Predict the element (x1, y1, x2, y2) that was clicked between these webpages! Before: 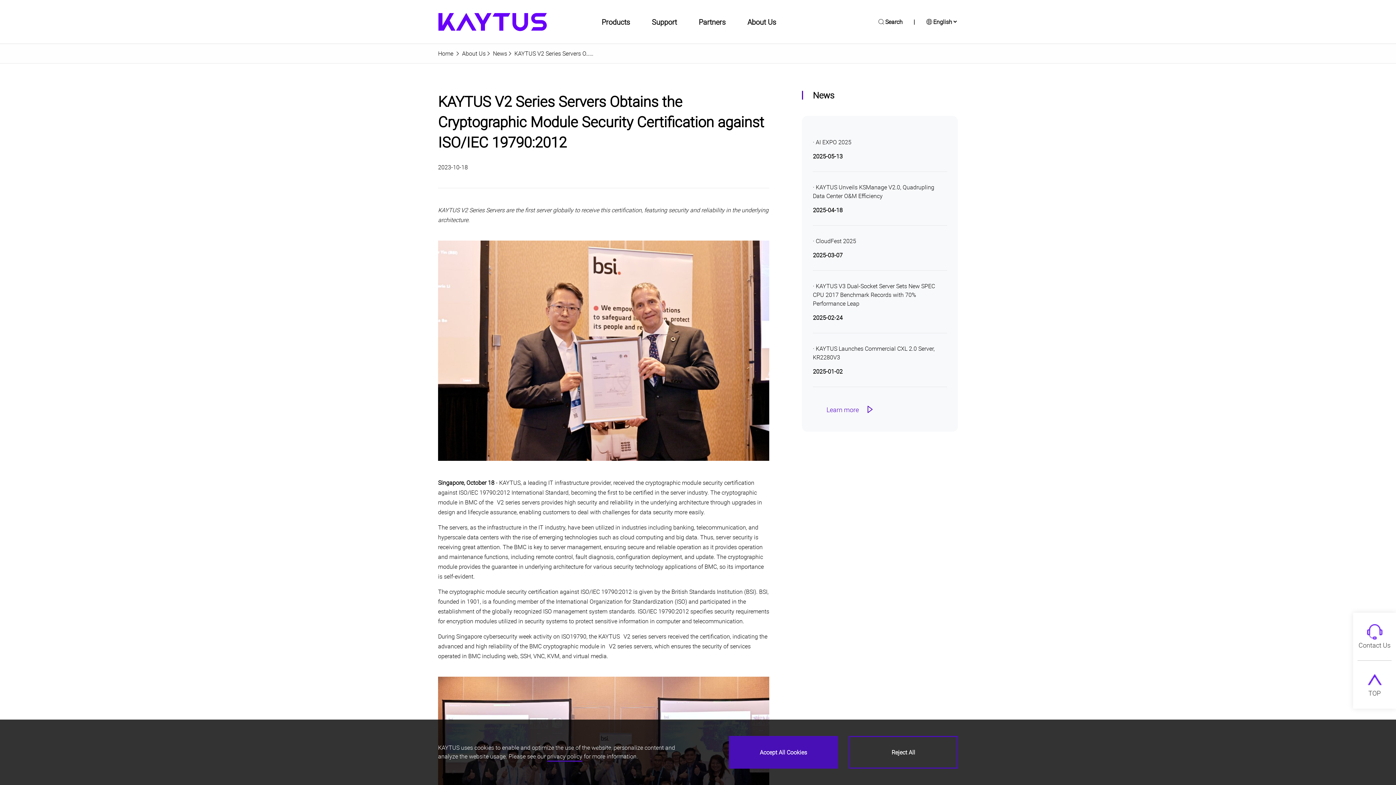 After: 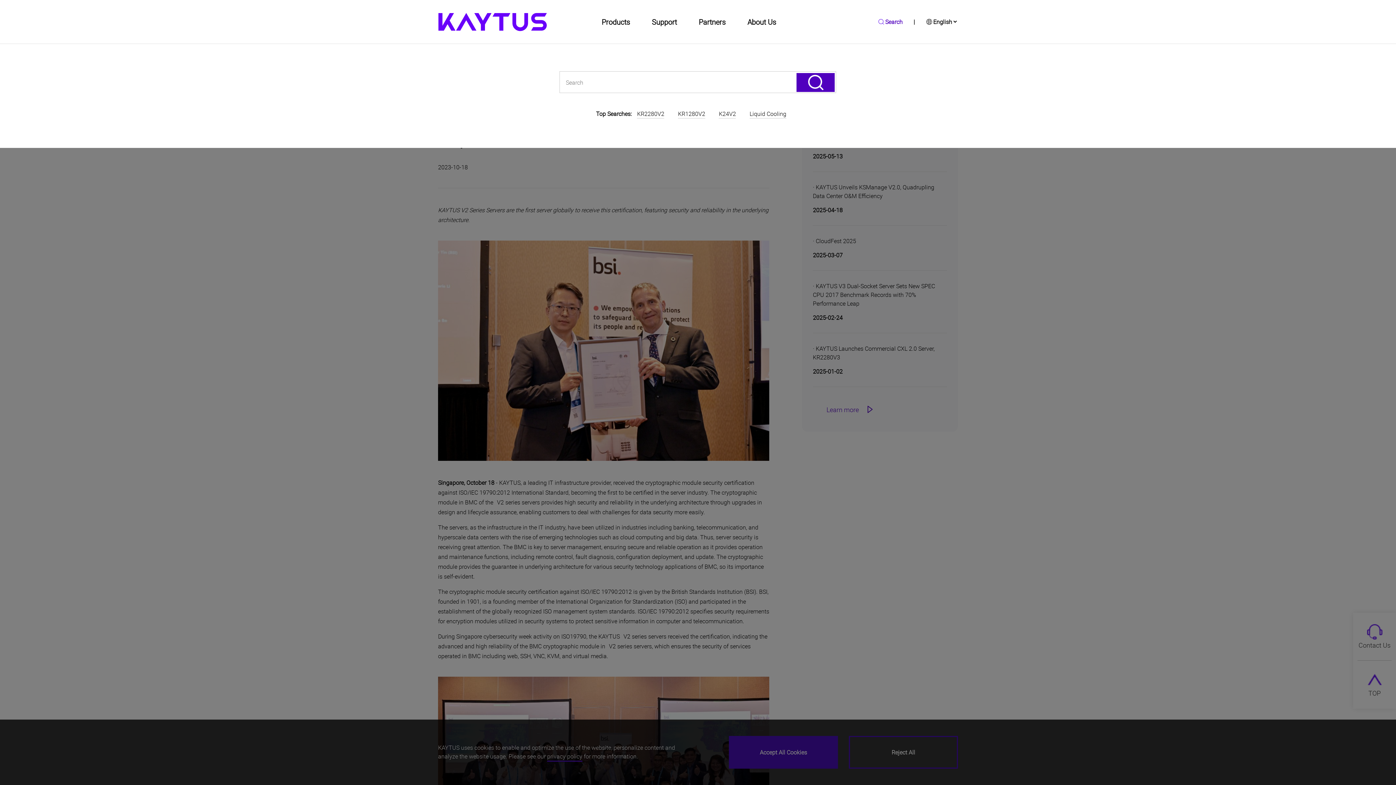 Action: bbox: (878, 17, 902, 26) label: Search